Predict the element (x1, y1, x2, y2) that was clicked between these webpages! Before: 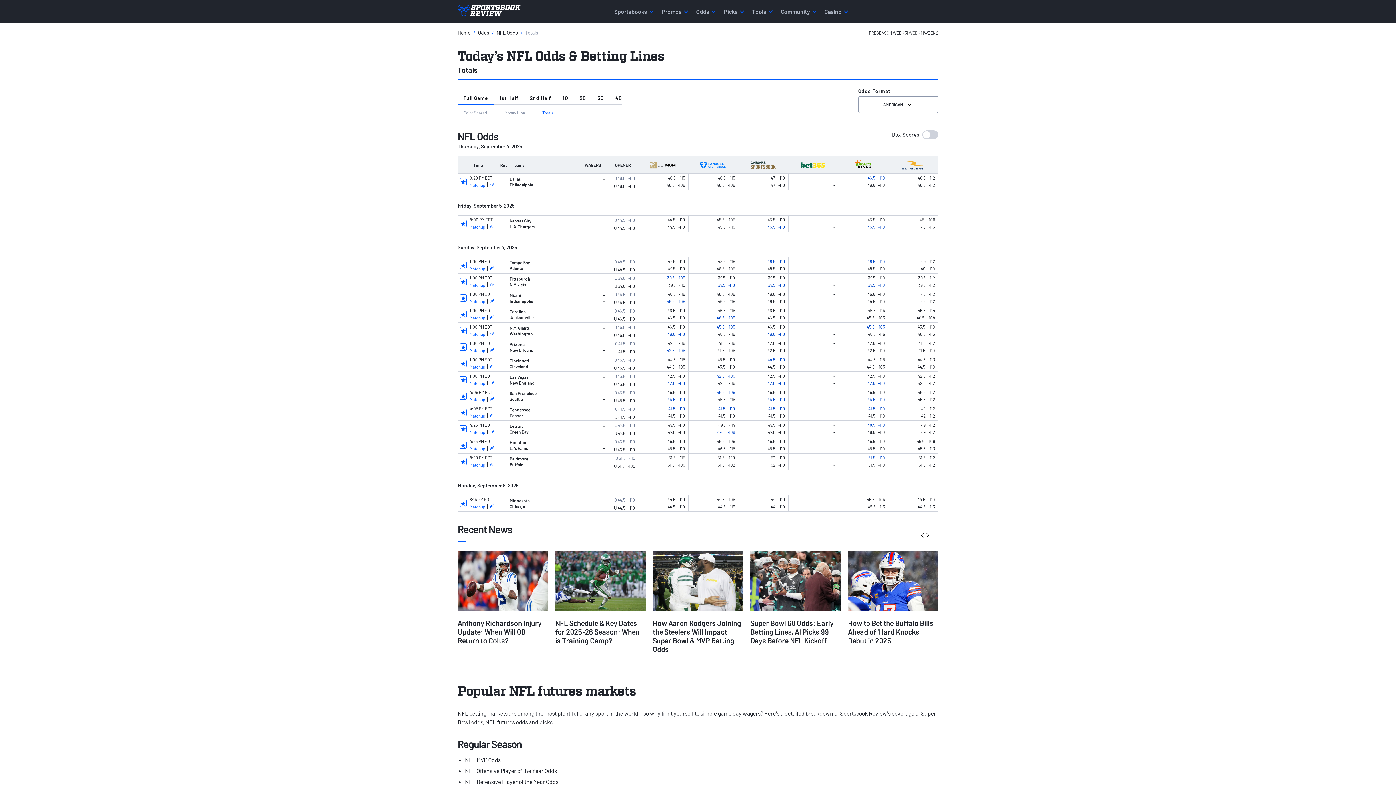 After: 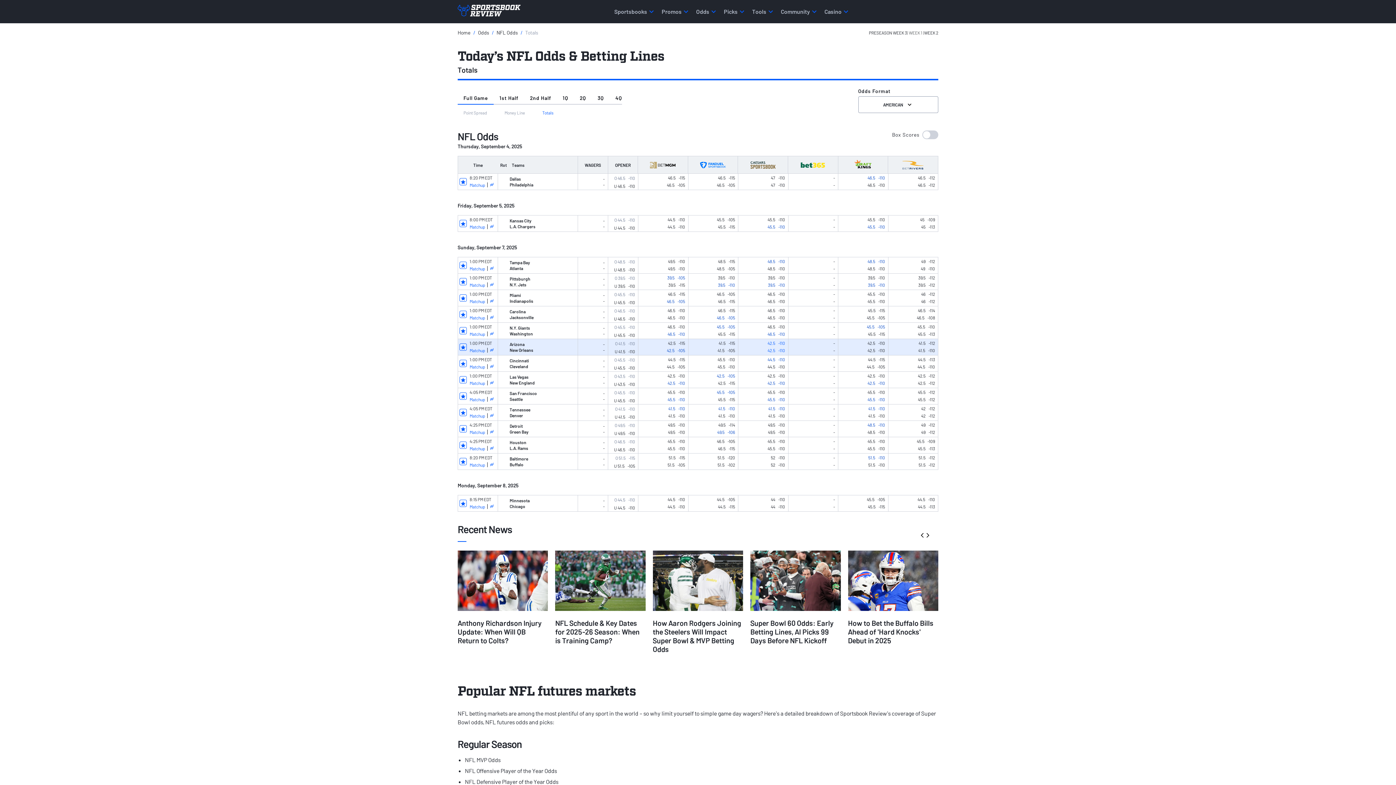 Action: bbox: (767, 340, 785, 346) label: 42.5-110